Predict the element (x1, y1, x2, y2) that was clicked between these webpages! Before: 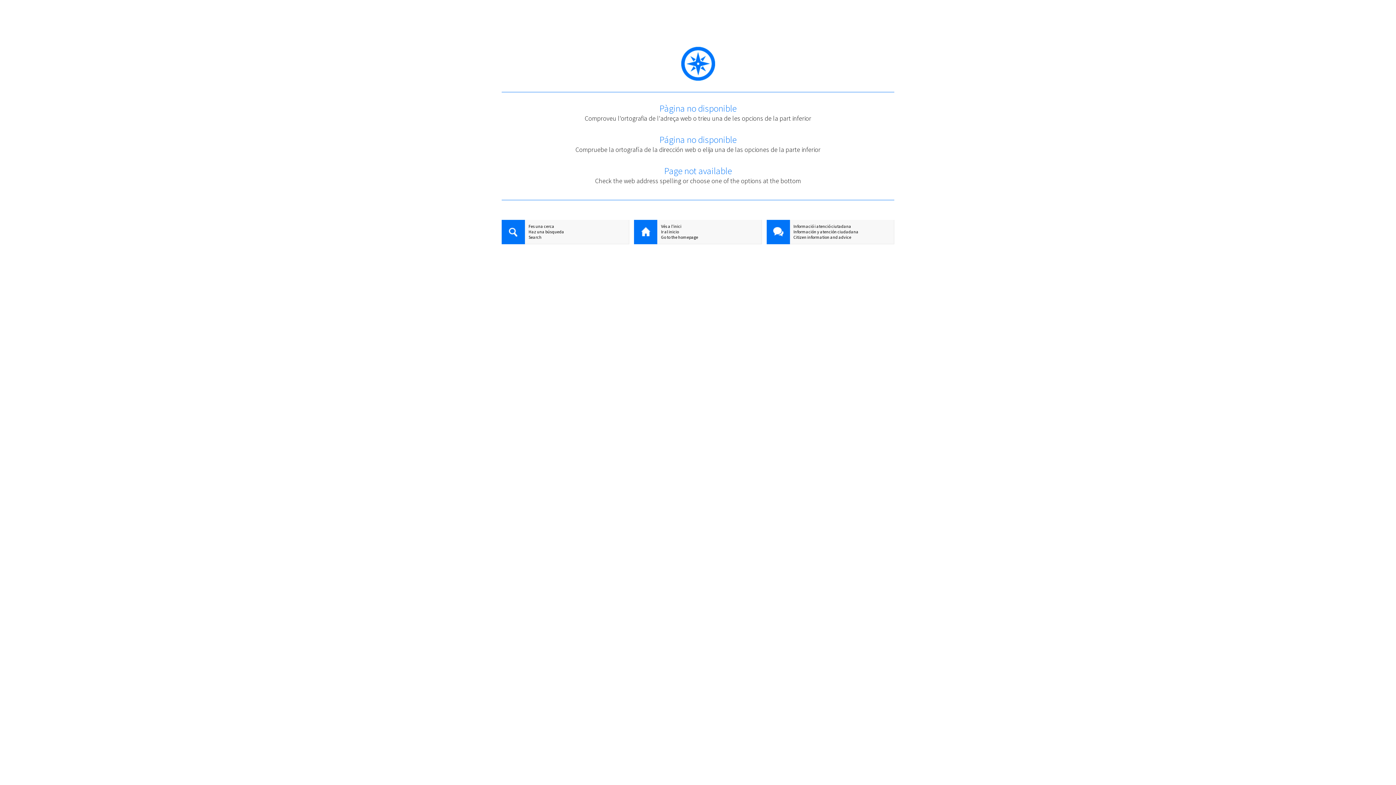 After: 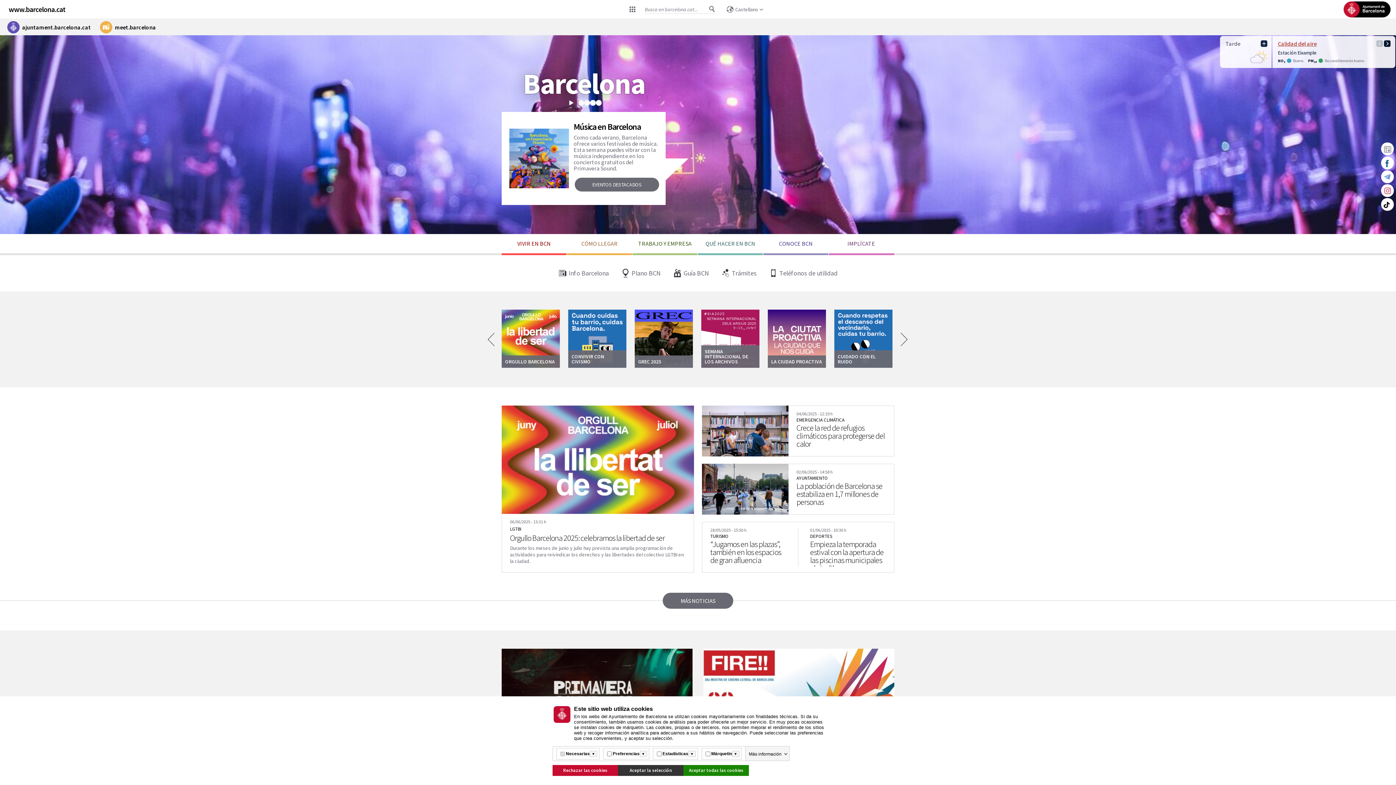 Action: label: Ir al inicio bbox: (634, 229, 761, 234)